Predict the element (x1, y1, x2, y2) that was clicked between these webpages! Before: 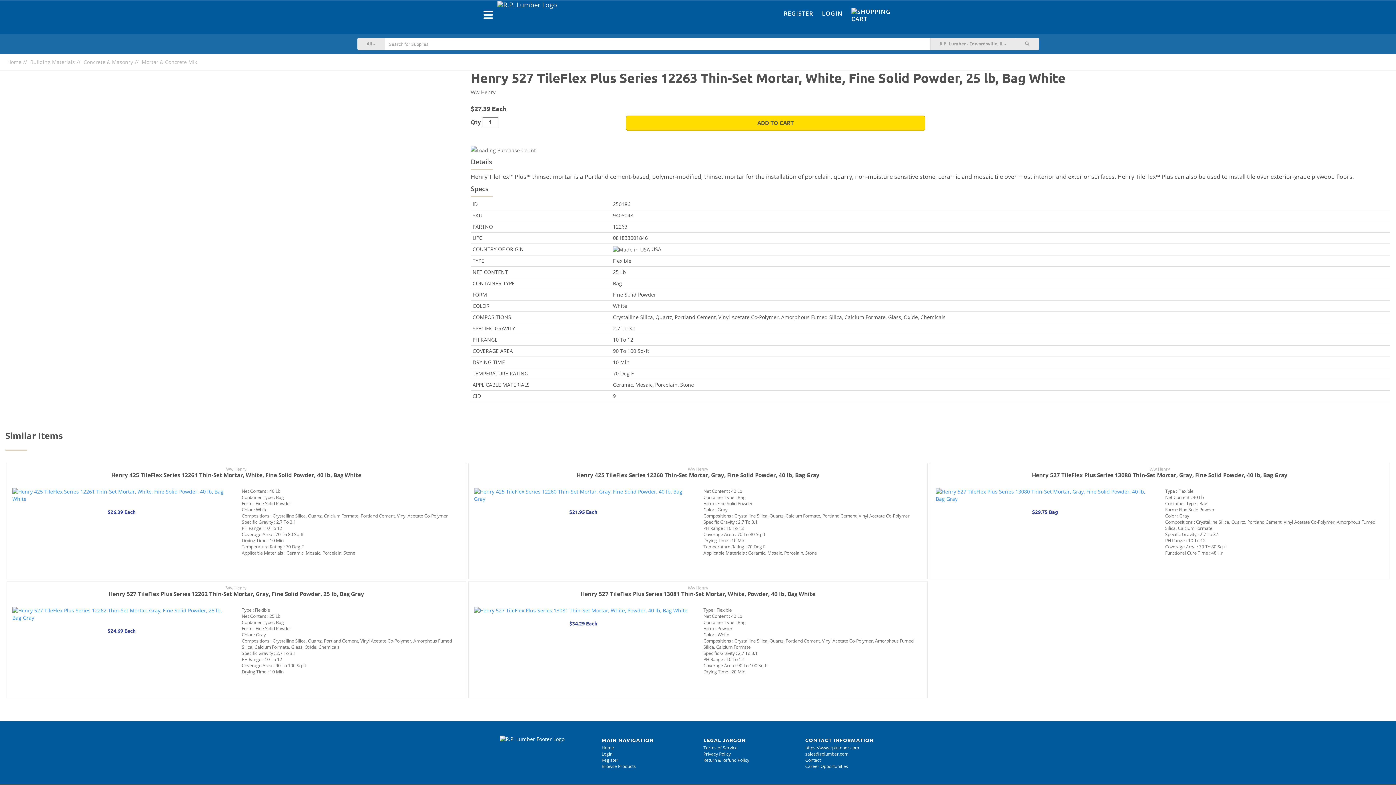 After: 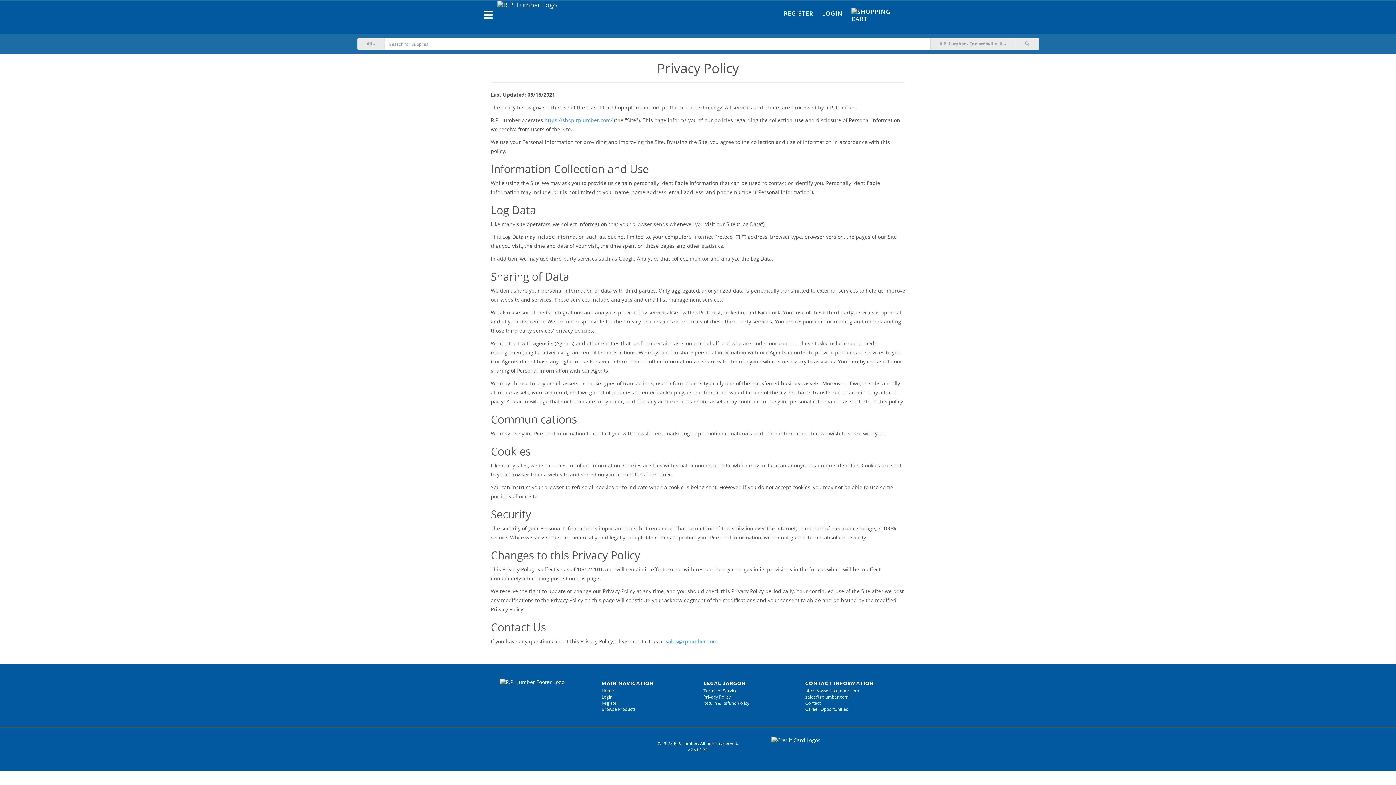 Action: bbox: (703, 751, 730, 757) label: Privacy Policy